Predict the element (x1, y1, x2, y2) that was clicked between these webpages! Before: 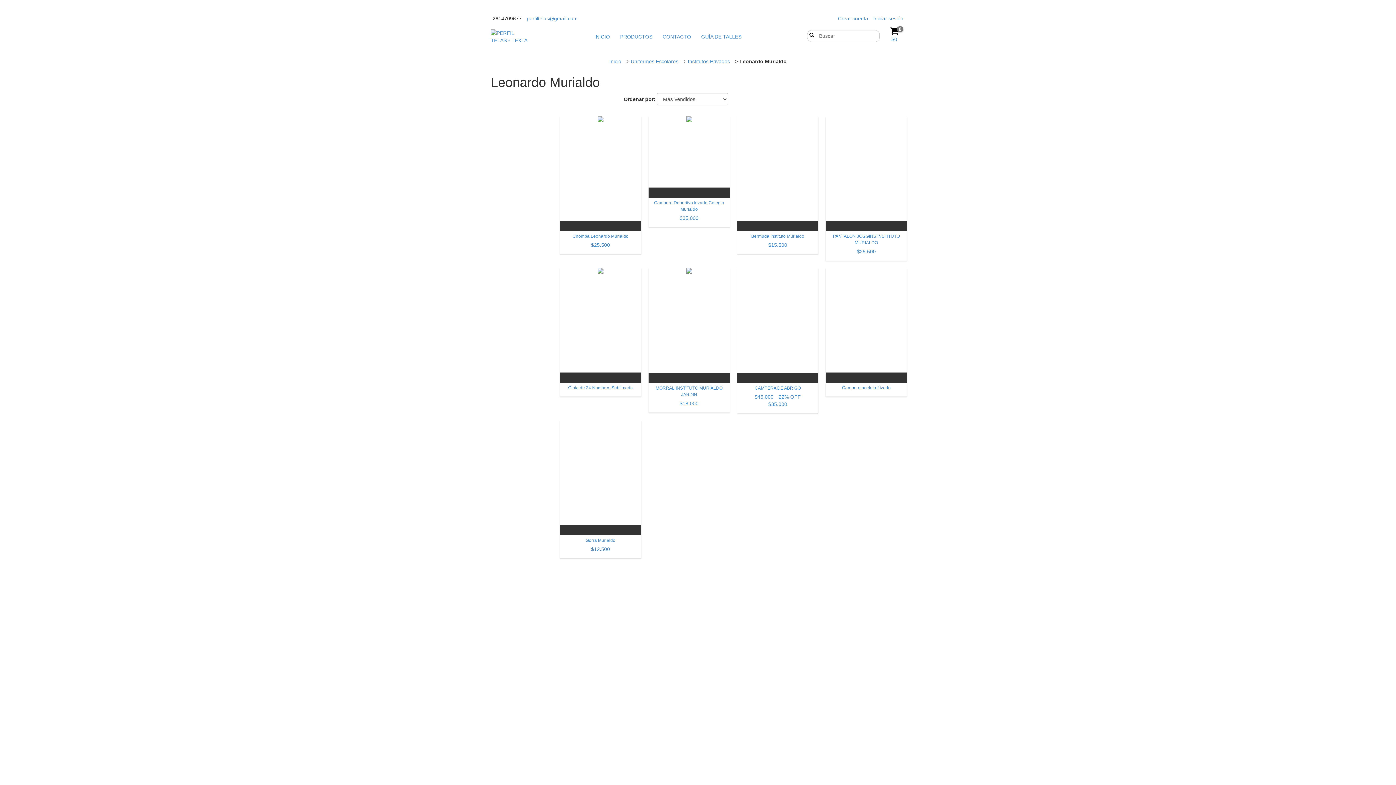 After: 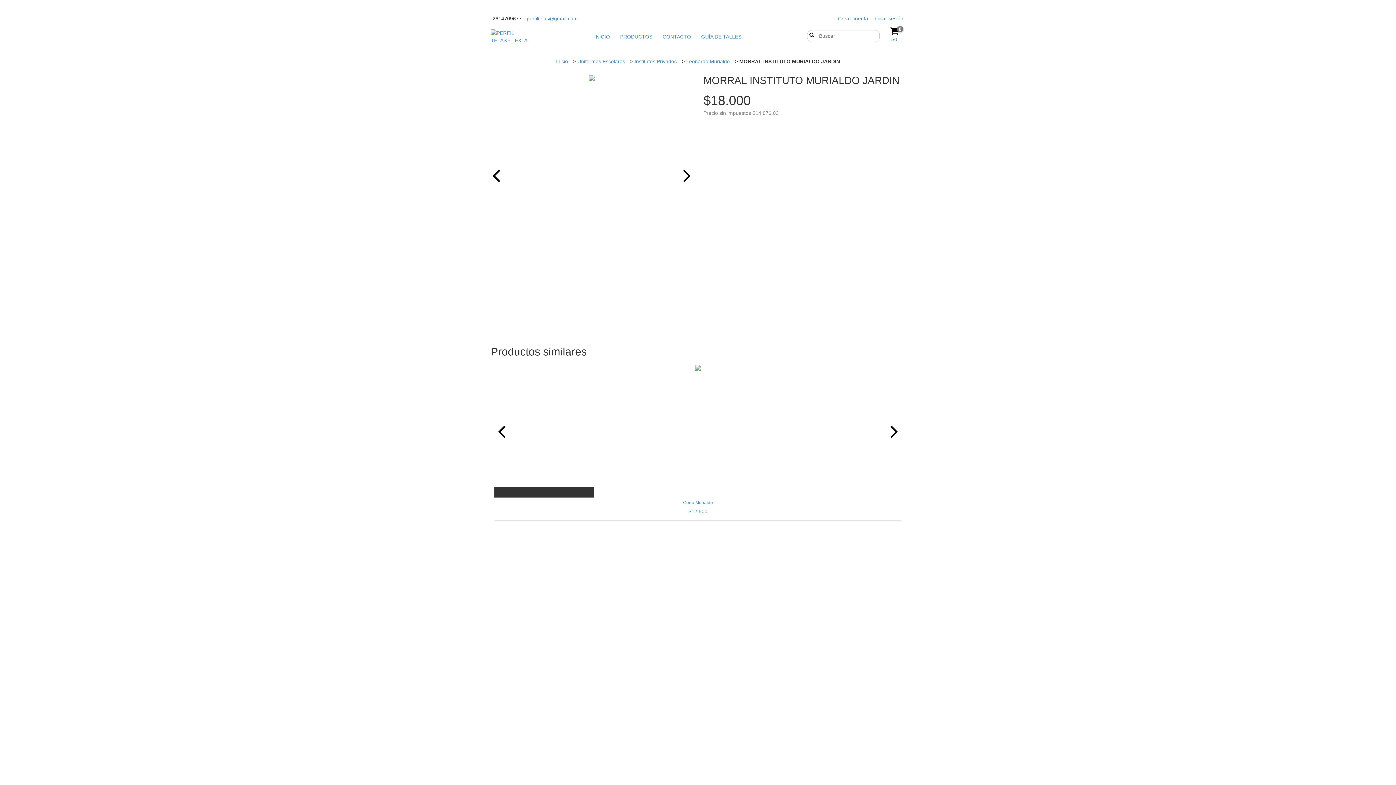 Action: bbox: (648, 268, 730, 383) label: MORRAL INSTITUTO MURIALDO JARDIN